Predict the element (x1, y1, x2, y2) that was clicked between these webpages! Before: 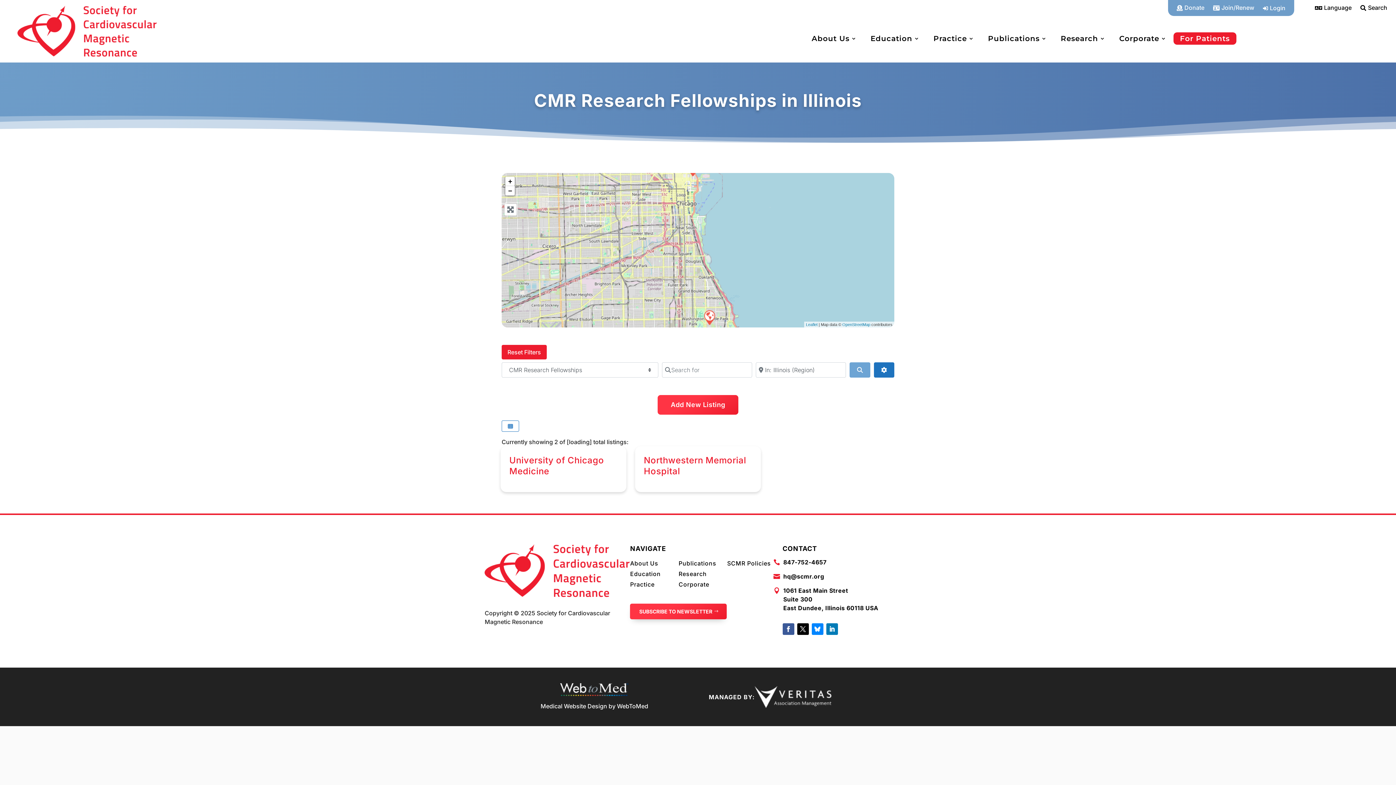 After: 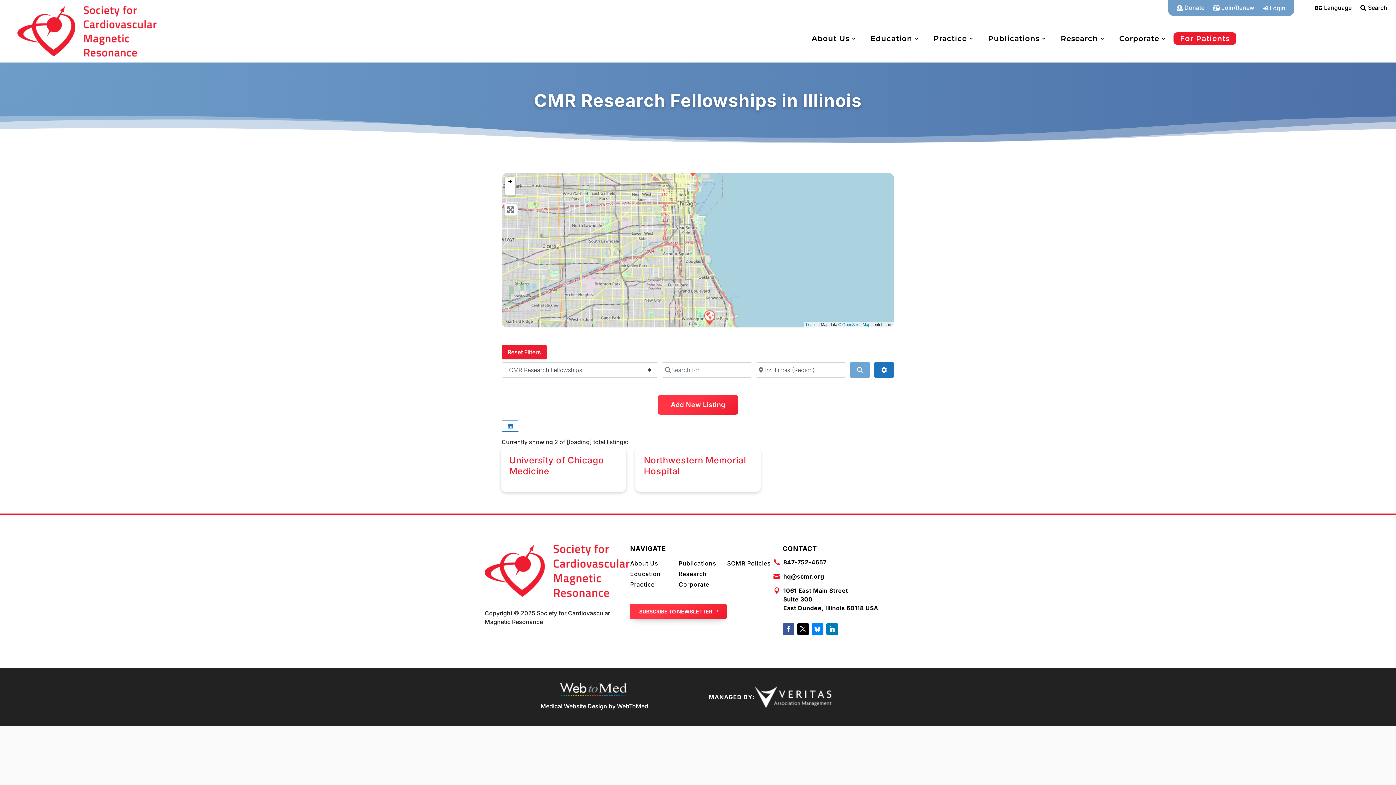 Action: bbox: (1177, 2, 1204, 12) label: 
Donate